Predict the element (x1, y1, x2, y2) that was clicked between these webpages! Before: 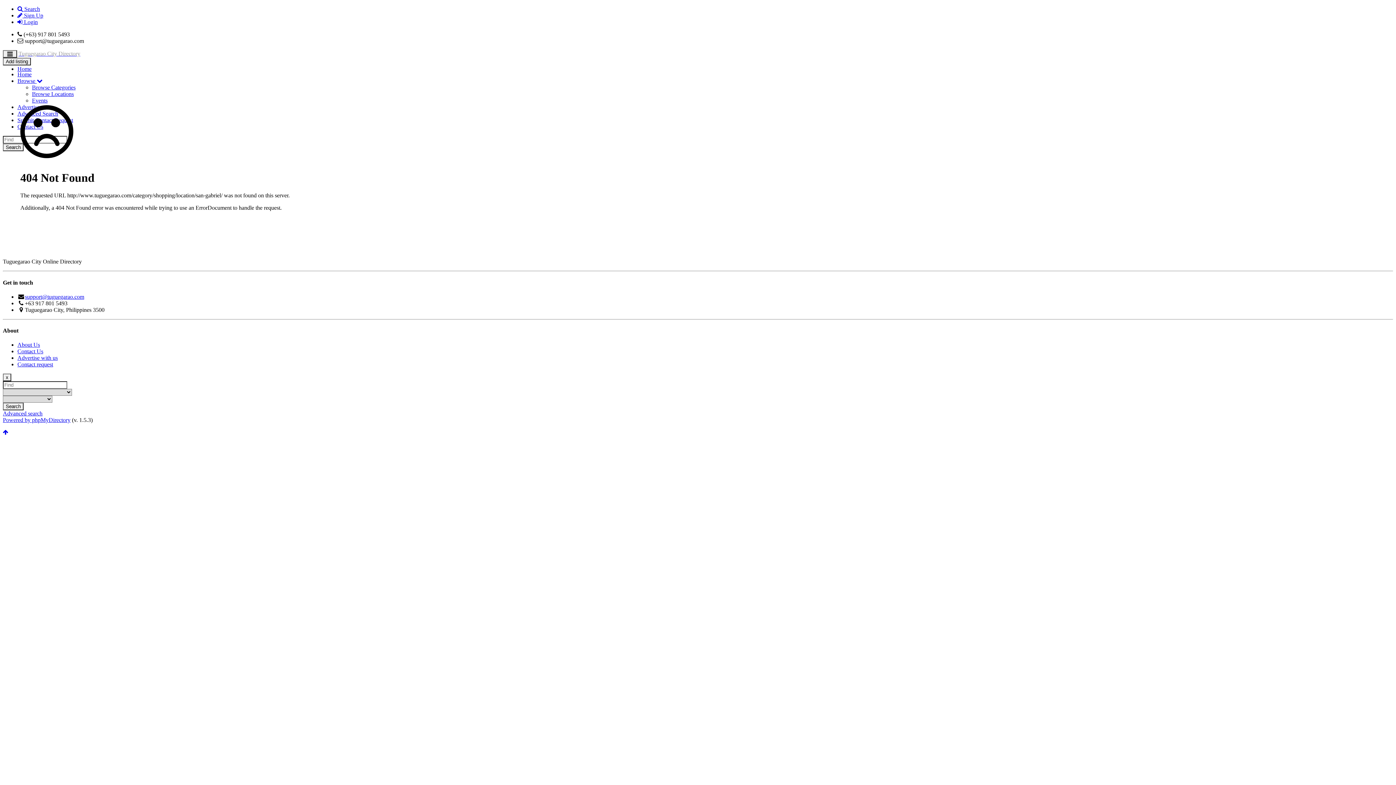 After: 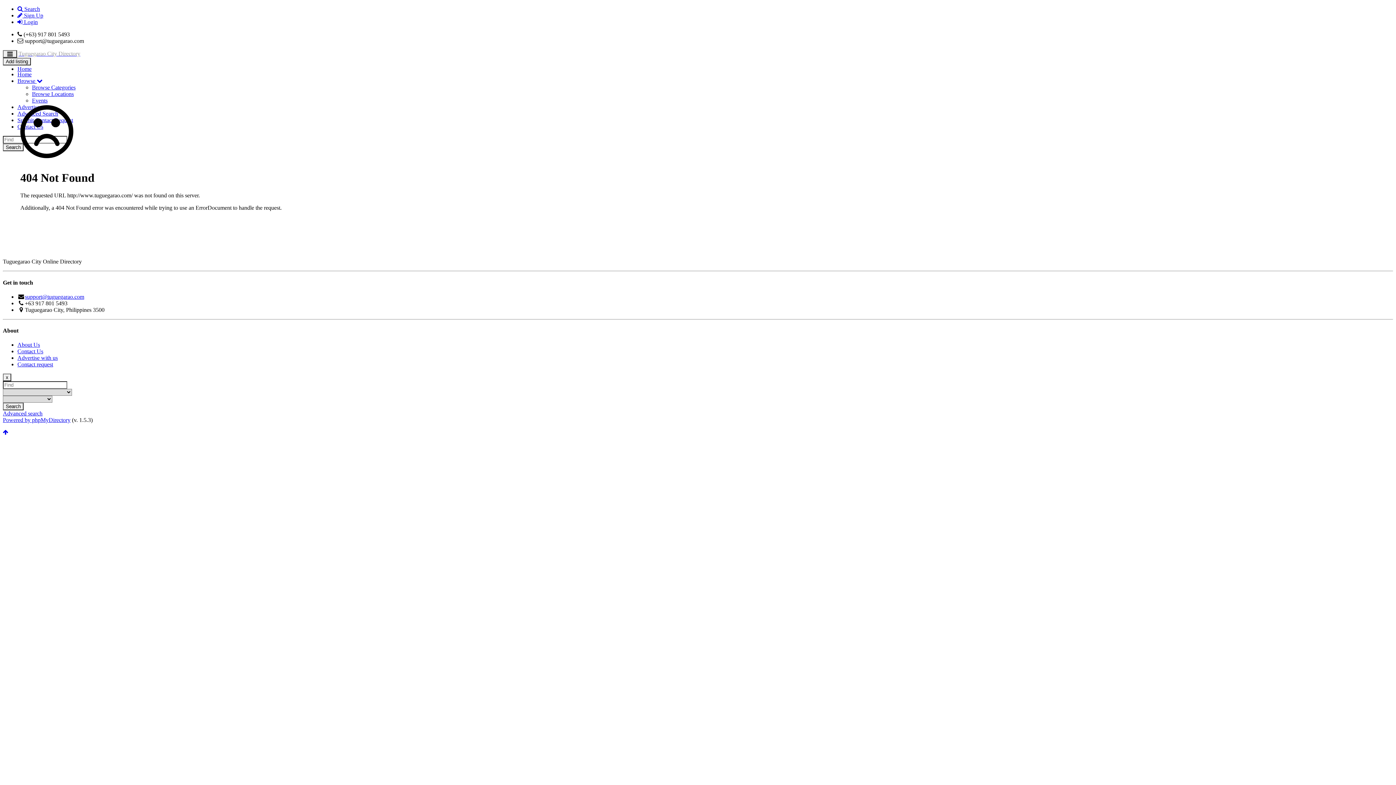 Action: label: Home bbox: (17, 65, 31, 72)